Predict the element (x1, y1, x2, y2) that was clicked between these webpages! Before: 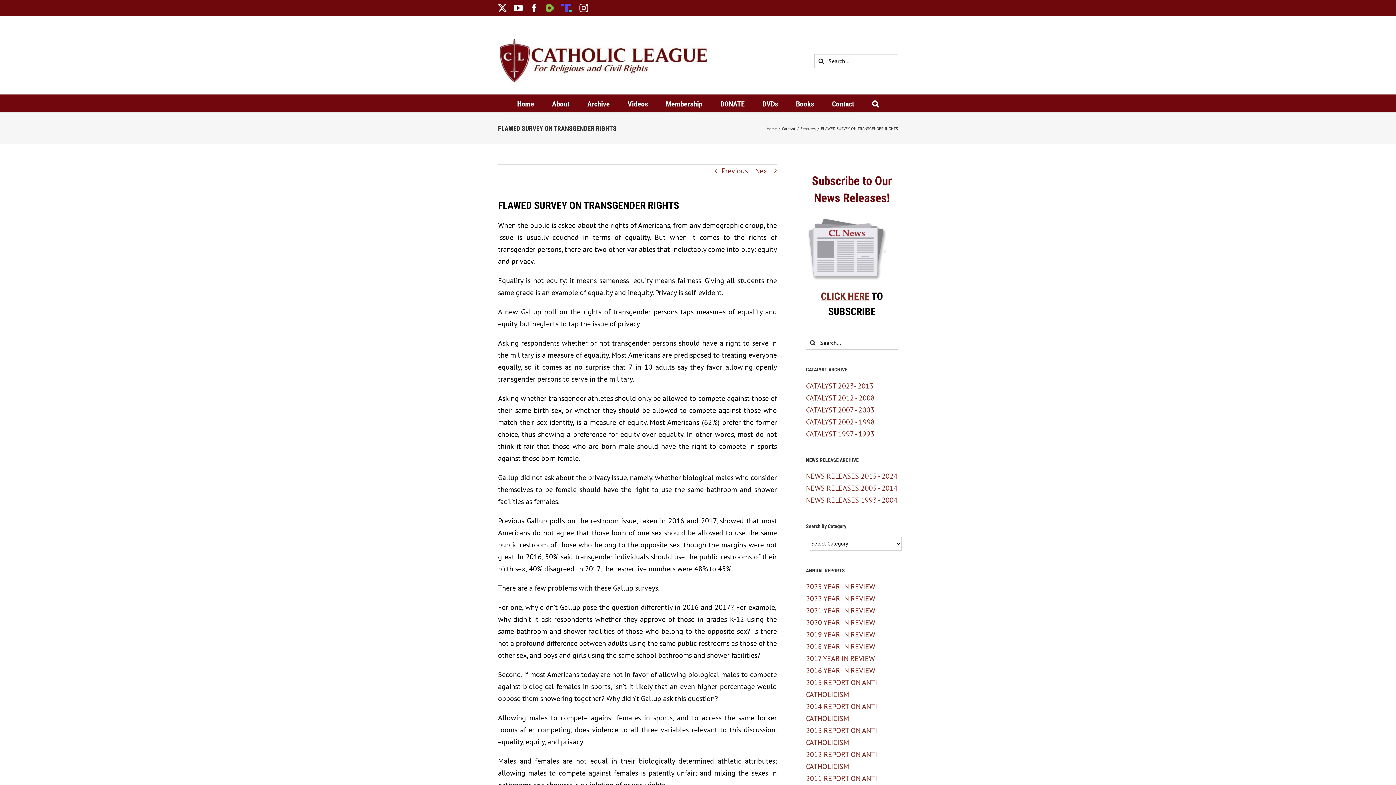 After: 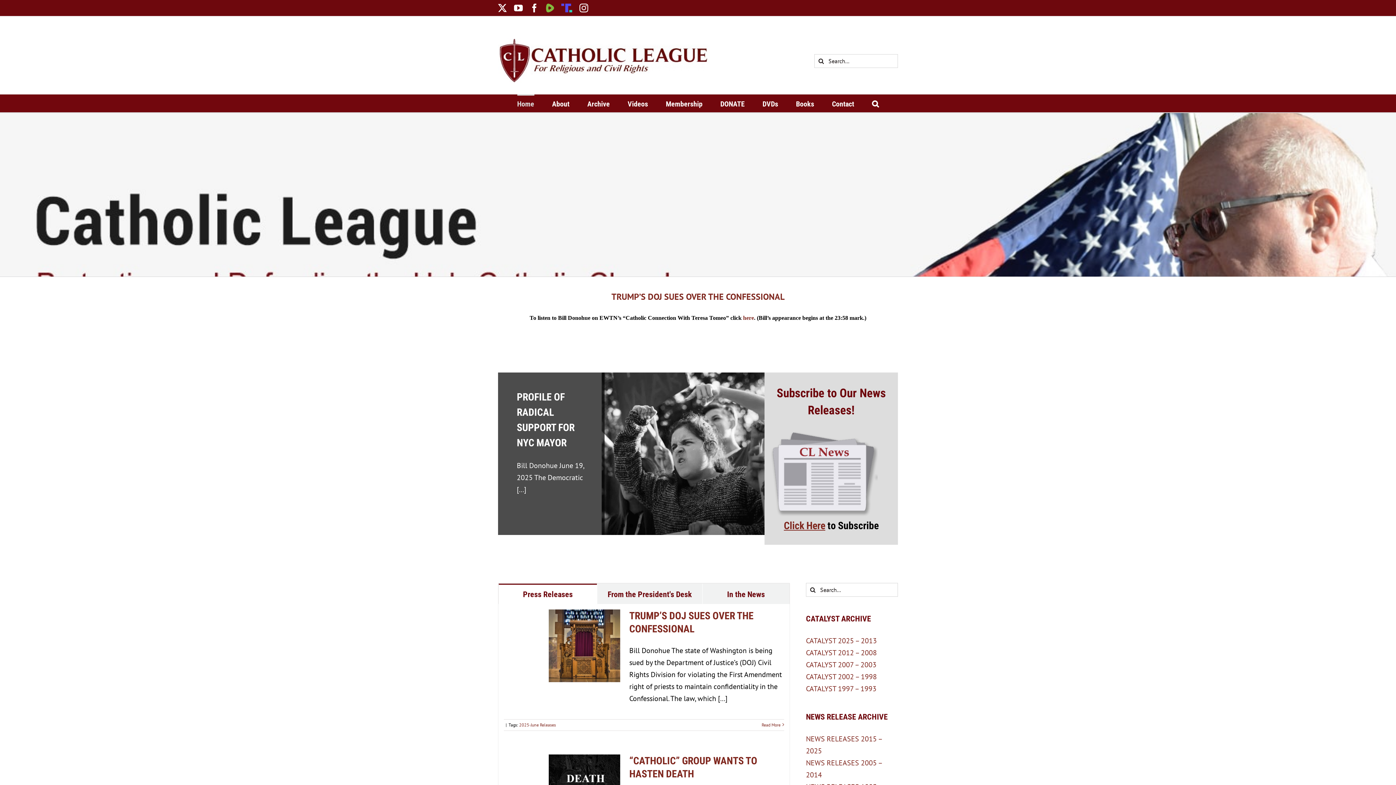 Action: bbox: (498, 38, 710, 83)